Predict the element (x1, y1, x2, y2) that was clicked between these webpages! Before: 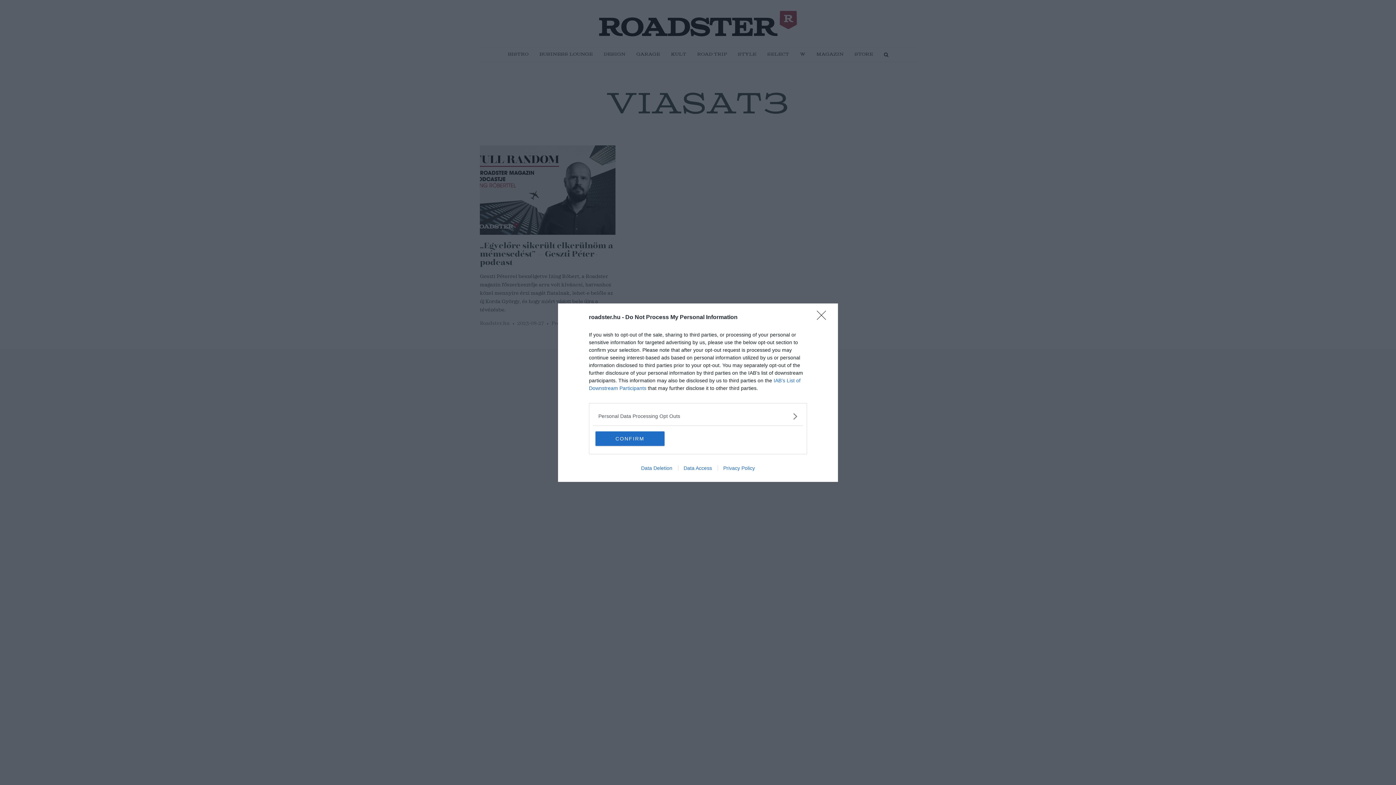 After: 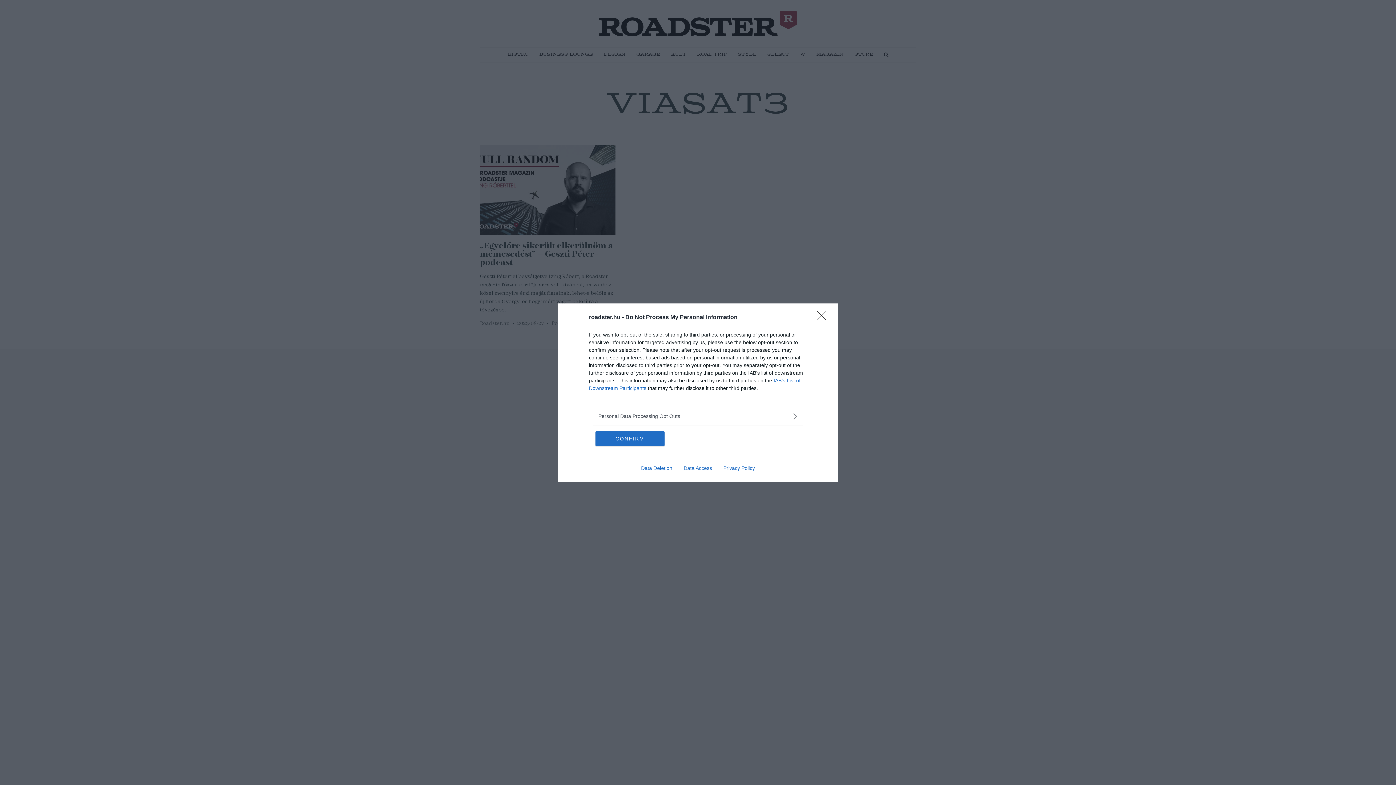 Action: bbox: (717, 465, 760, 471) label: Privacy Policy